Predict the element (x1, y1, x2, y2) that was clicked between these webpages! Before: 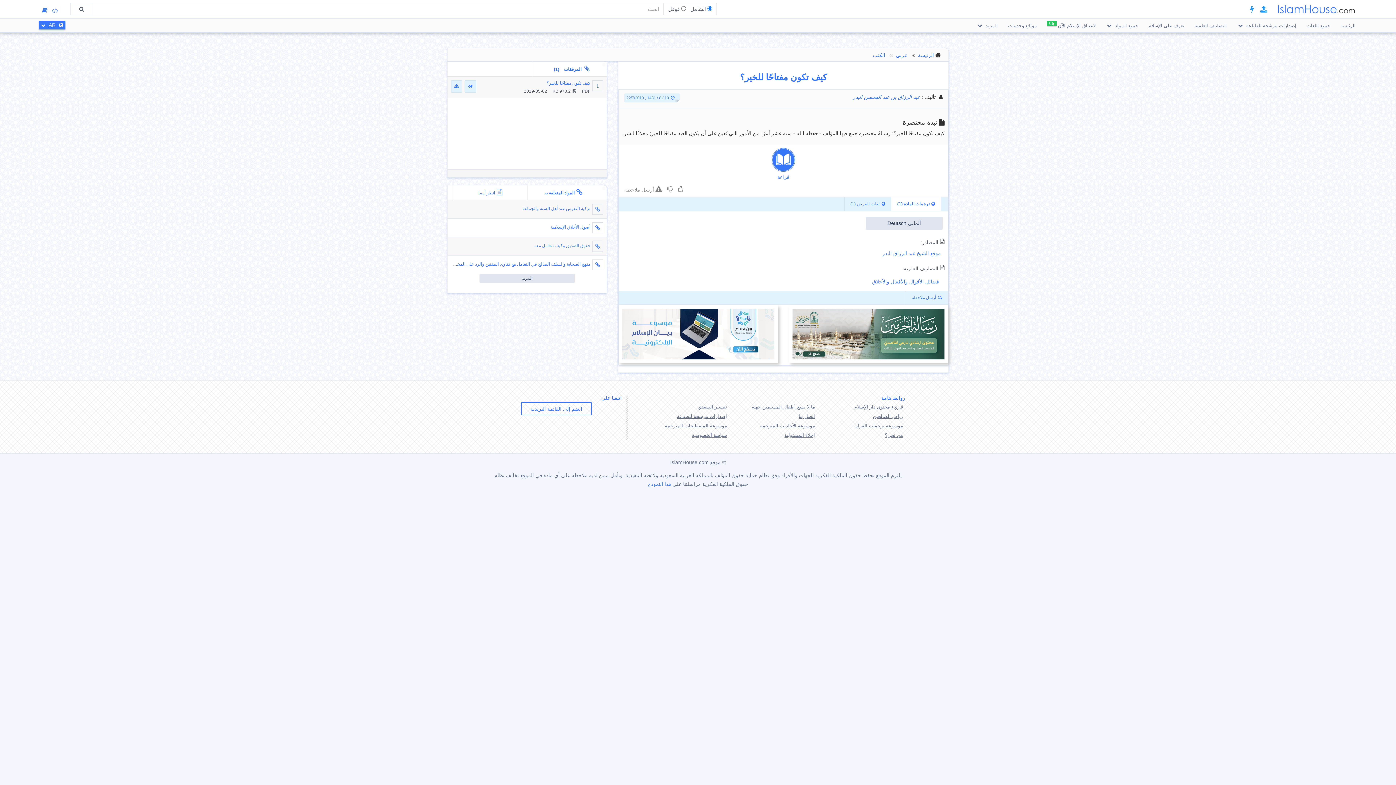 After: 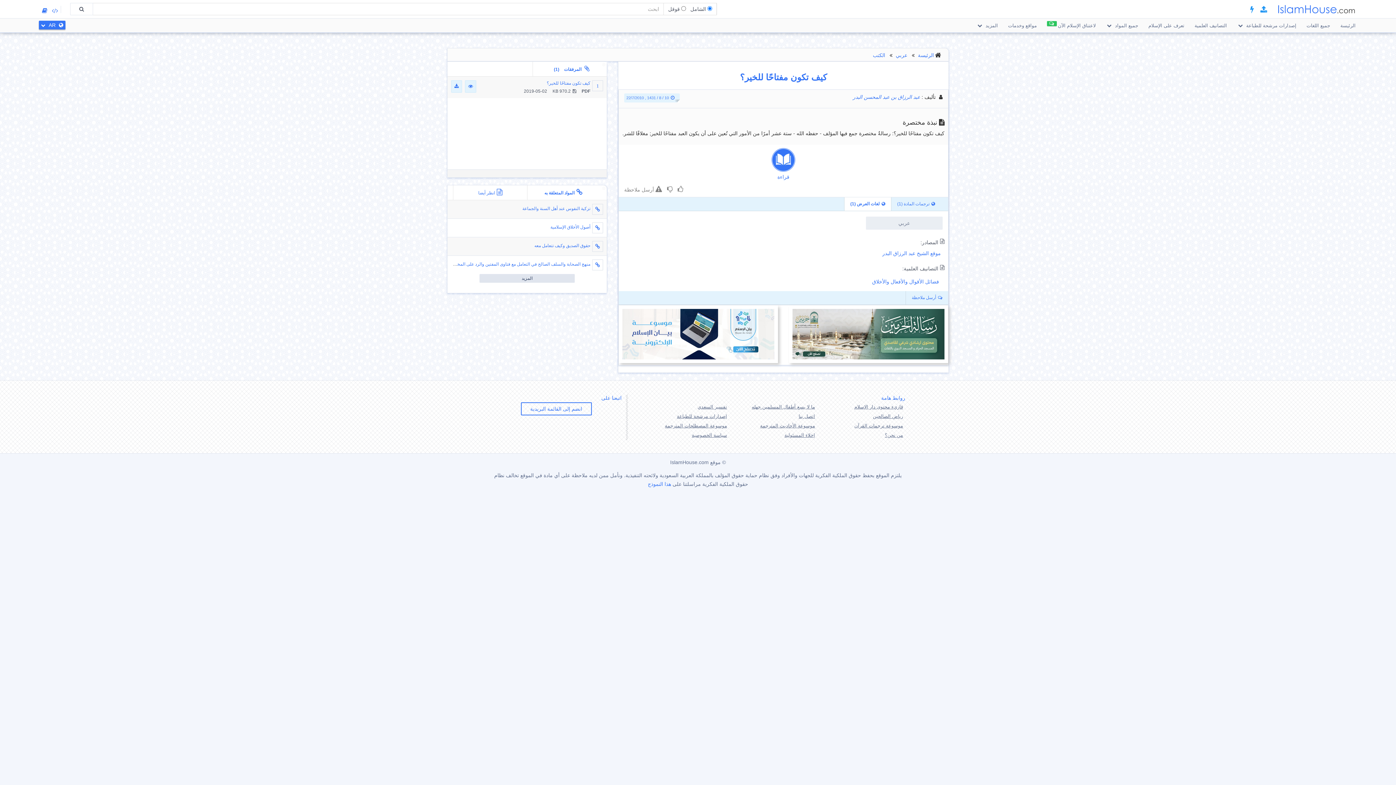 Action: bbox: (844, 197, 891, 210) label: لغات العرض (1)